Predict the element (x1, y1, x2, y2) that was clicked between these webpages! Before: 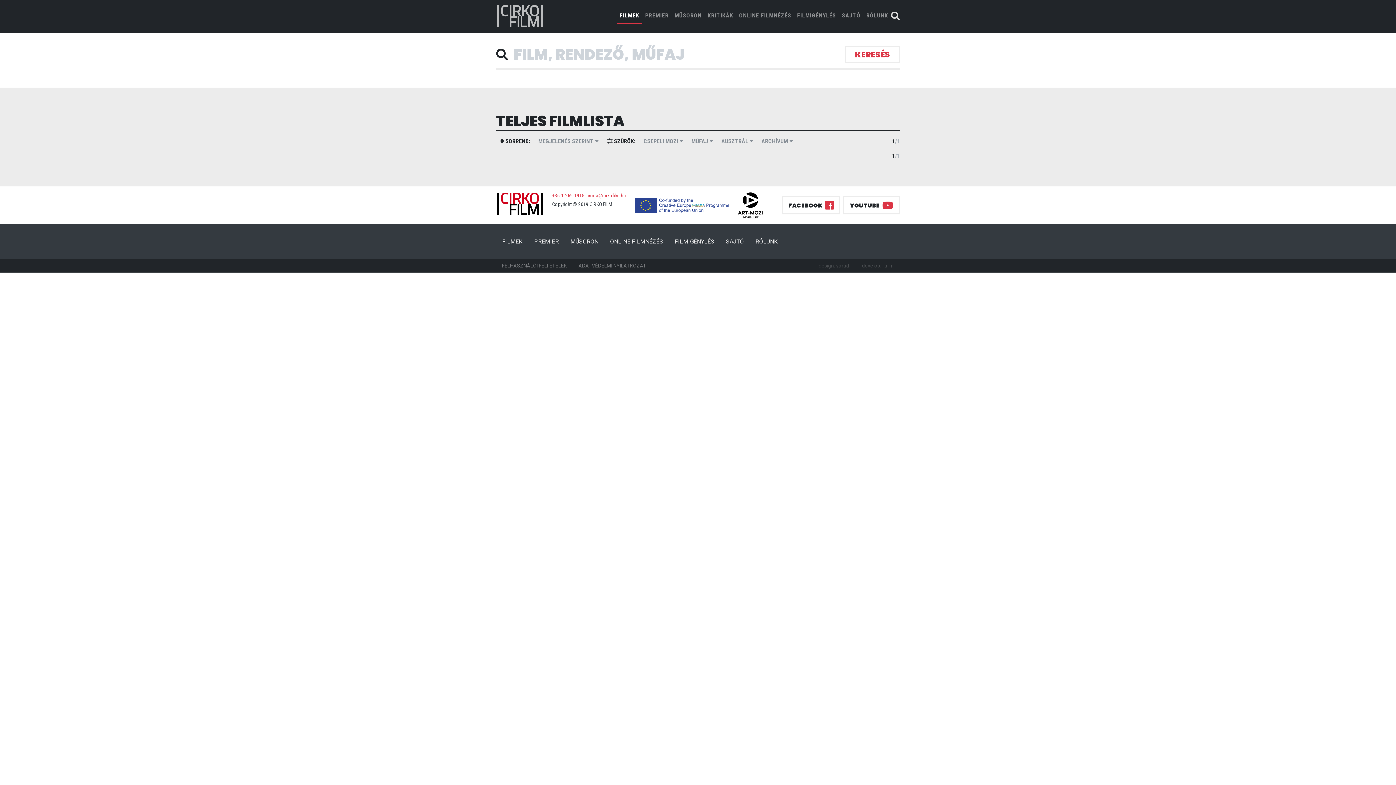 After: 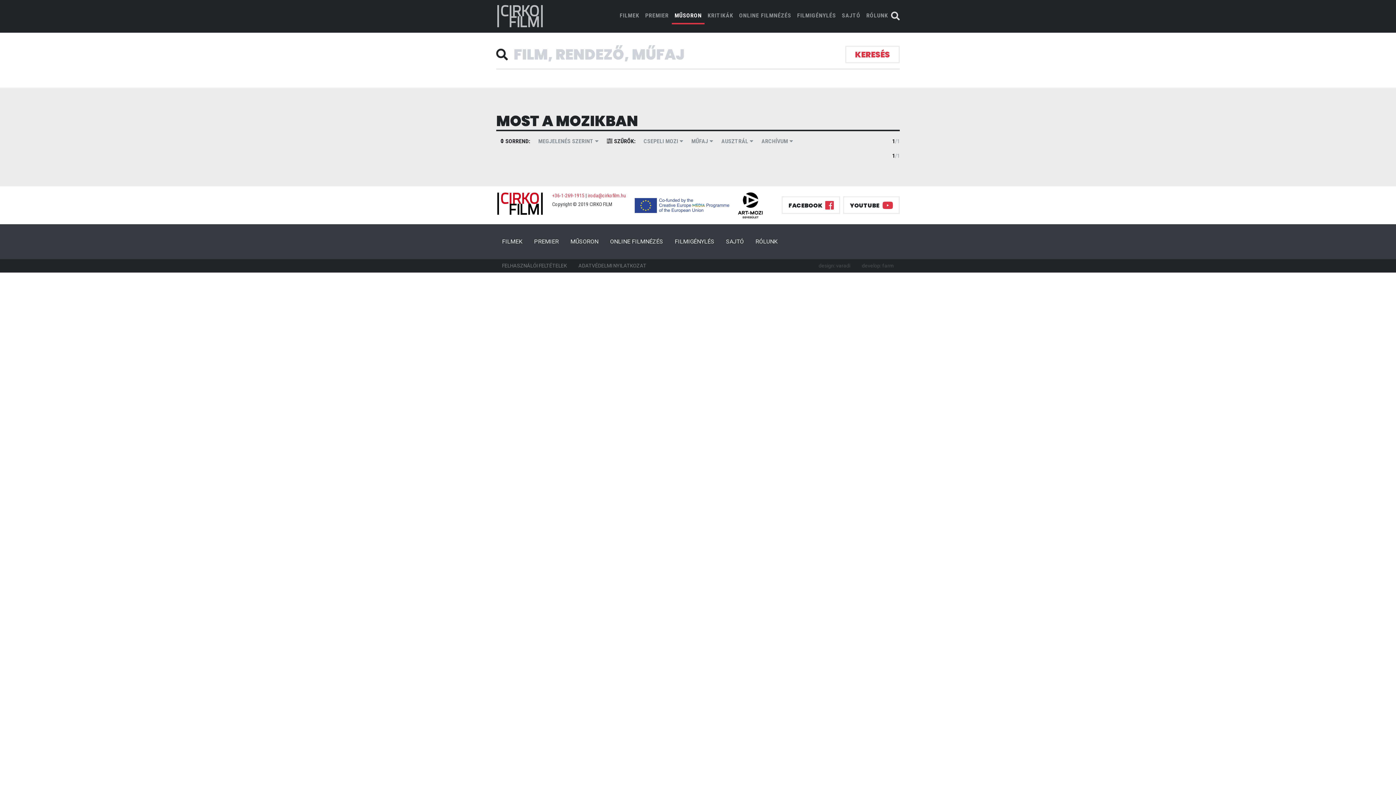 Action: label: MŰSORON bbox: (564, 234, 604, 249)